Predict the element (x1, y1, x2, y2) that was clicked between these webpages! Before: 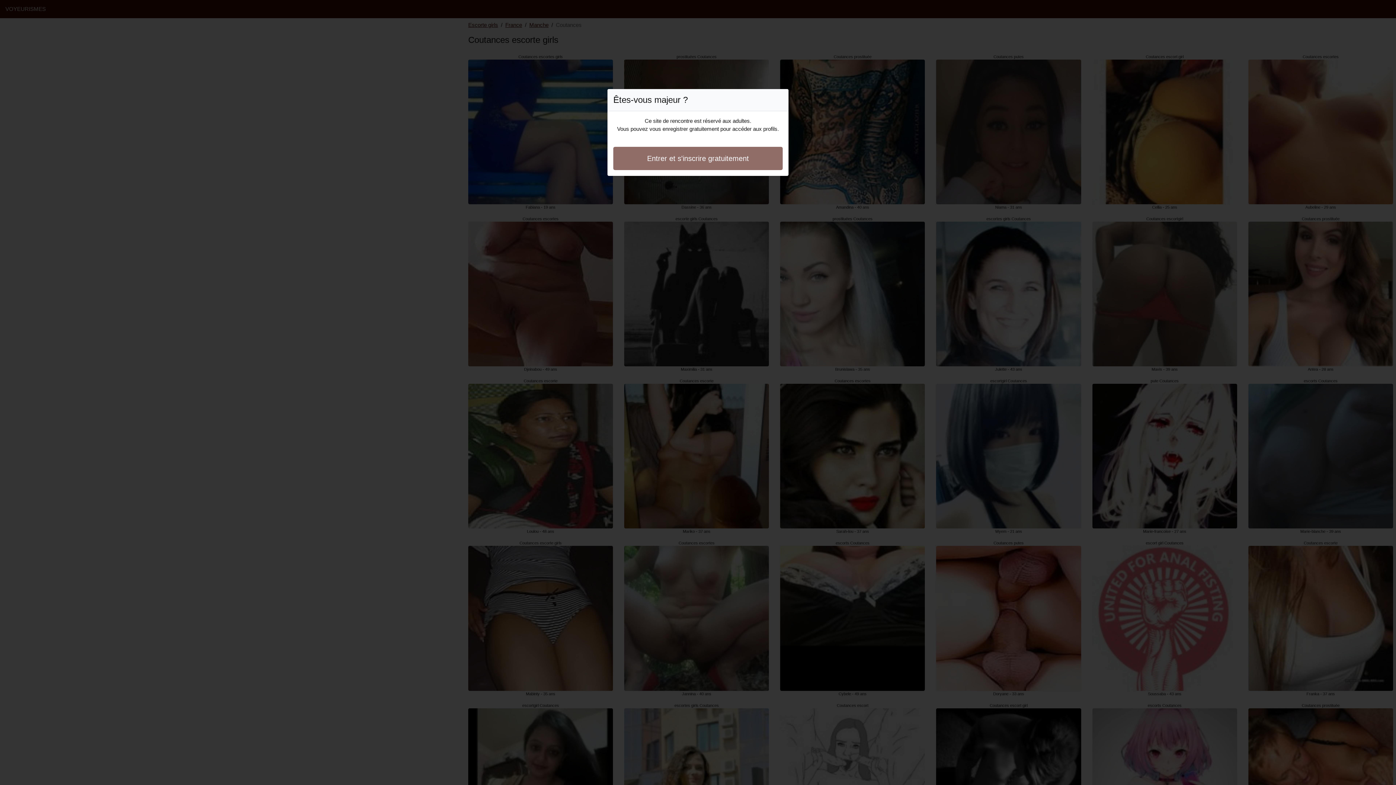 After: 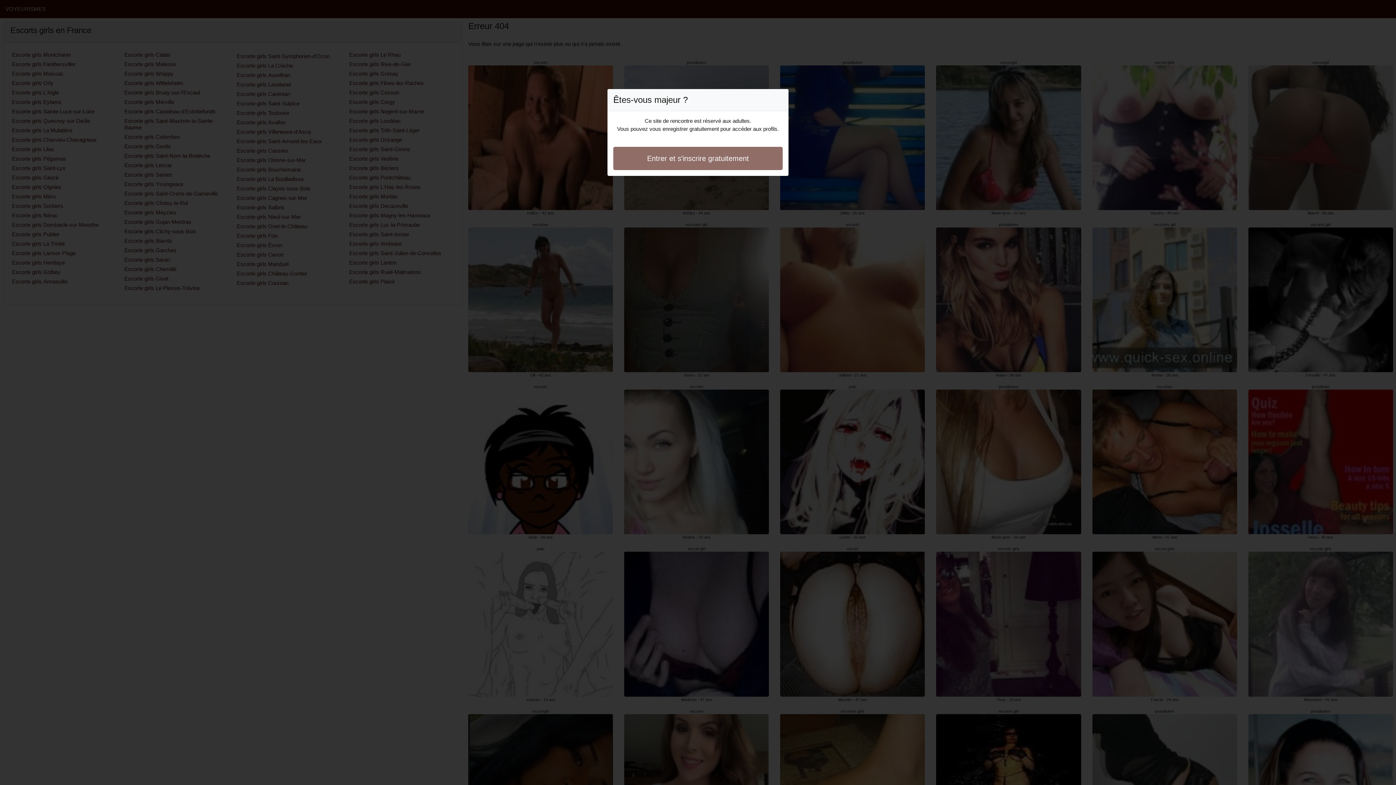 Action: label: Entrer et s'inscrire gratuitement bbox: (613, 146, 782, 170)